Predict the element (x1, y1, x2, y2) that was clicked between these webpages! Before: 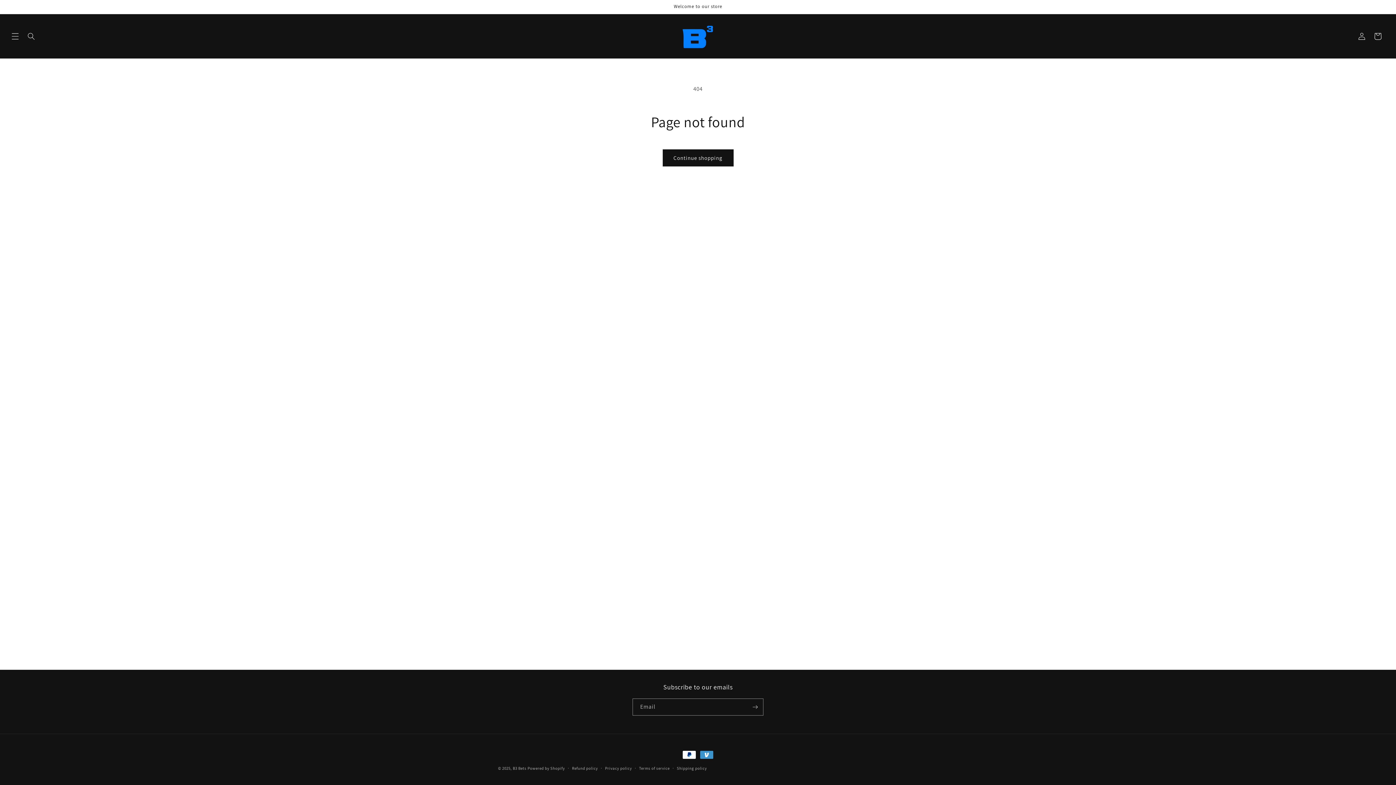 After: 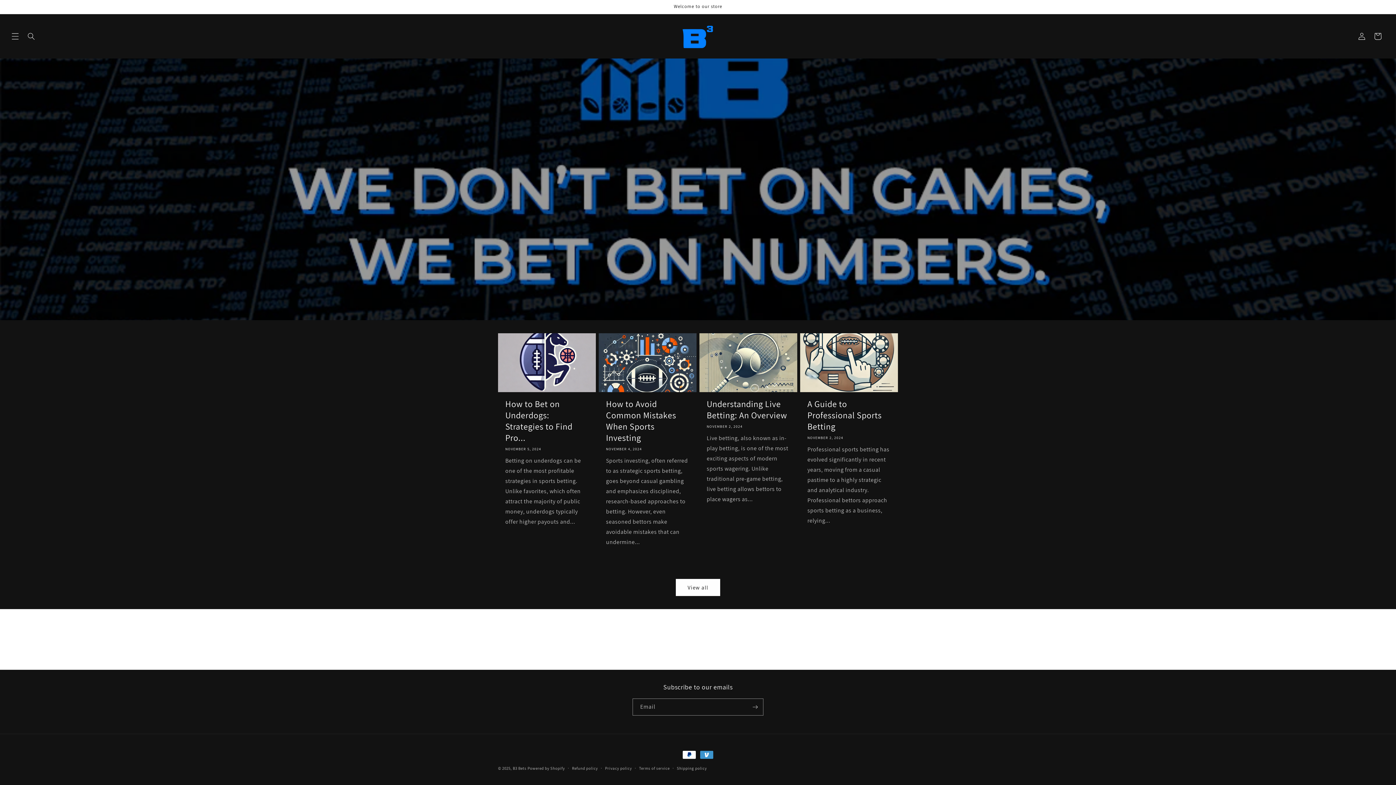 Action: bbox: (679, 21, 717, 51)